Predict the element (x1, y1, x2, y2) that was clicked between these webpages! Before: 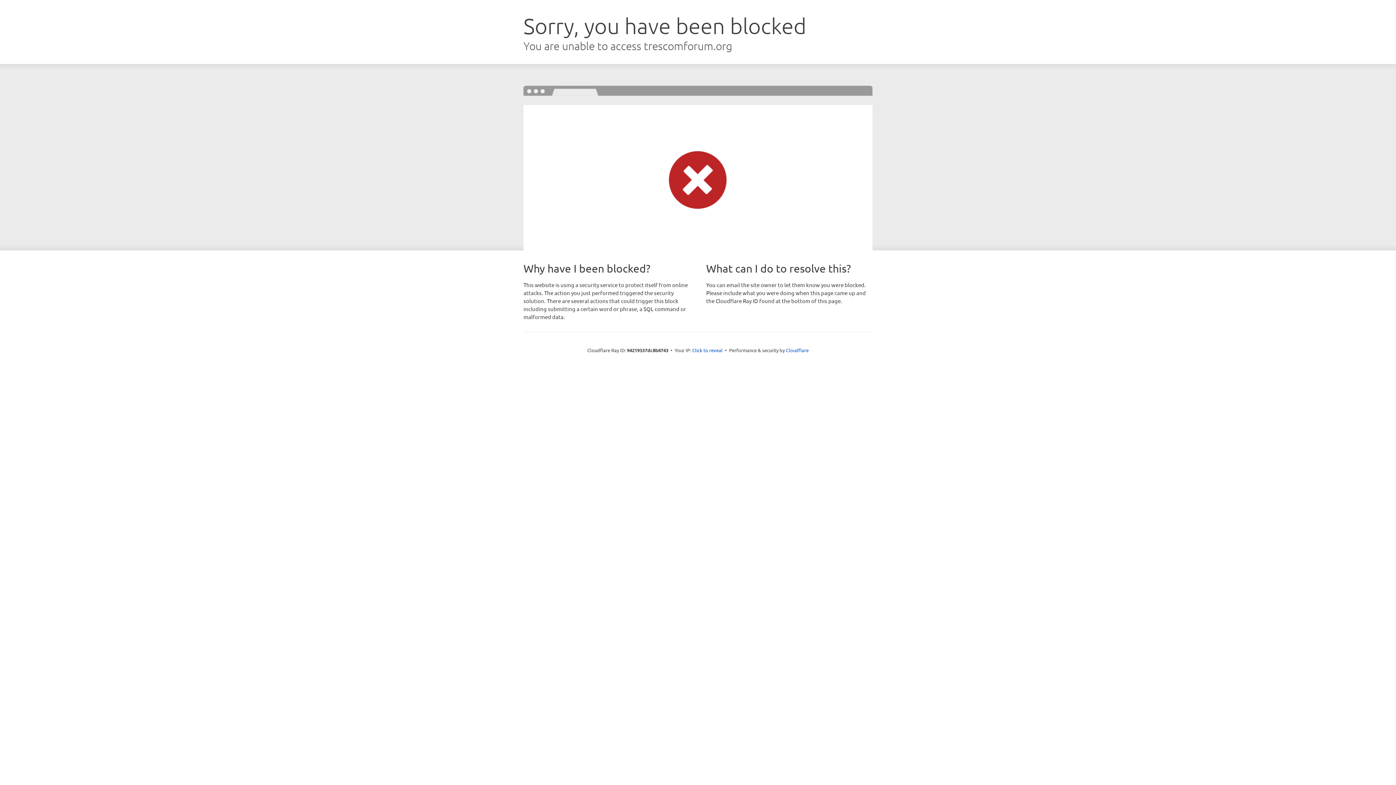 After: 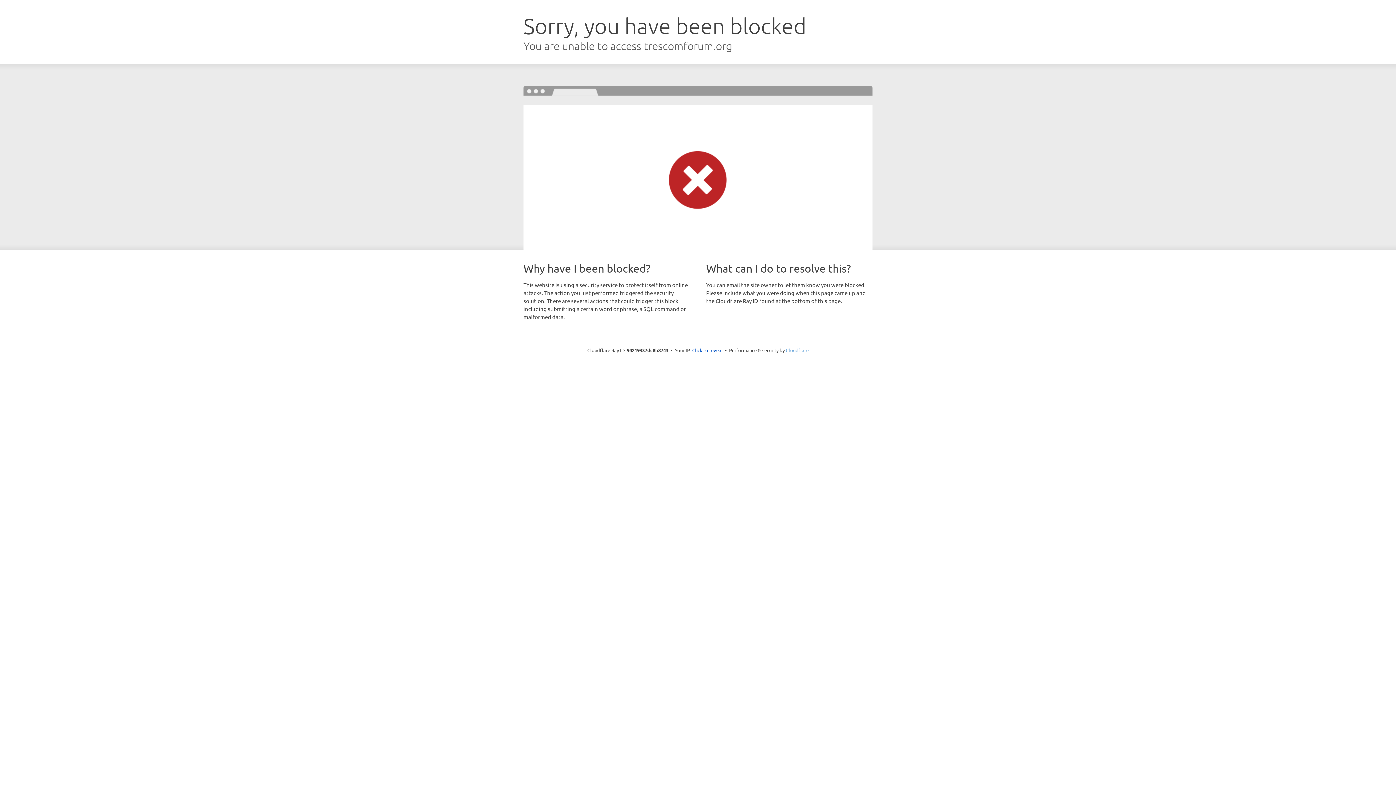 Action: bbox: (786, 347, 808, 353) label: Cloudflare